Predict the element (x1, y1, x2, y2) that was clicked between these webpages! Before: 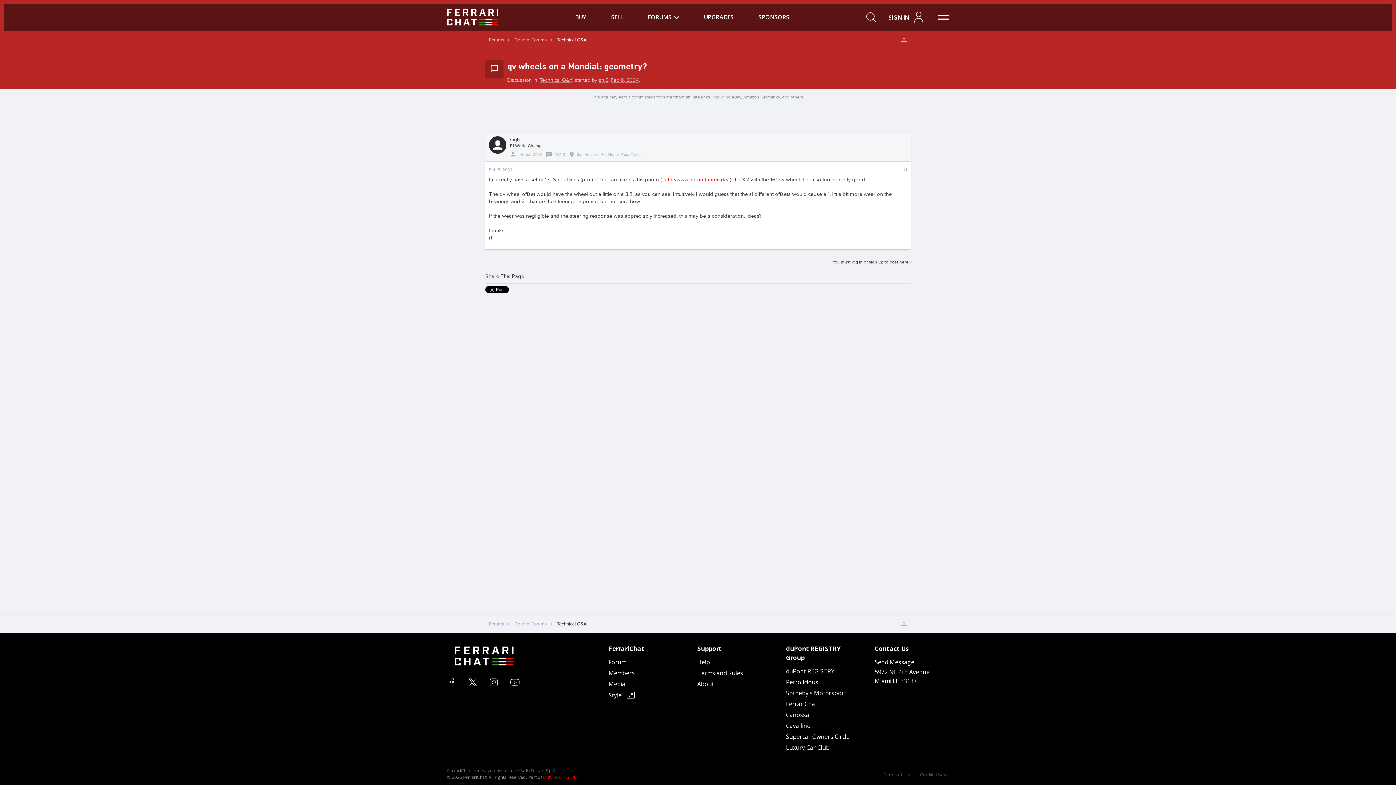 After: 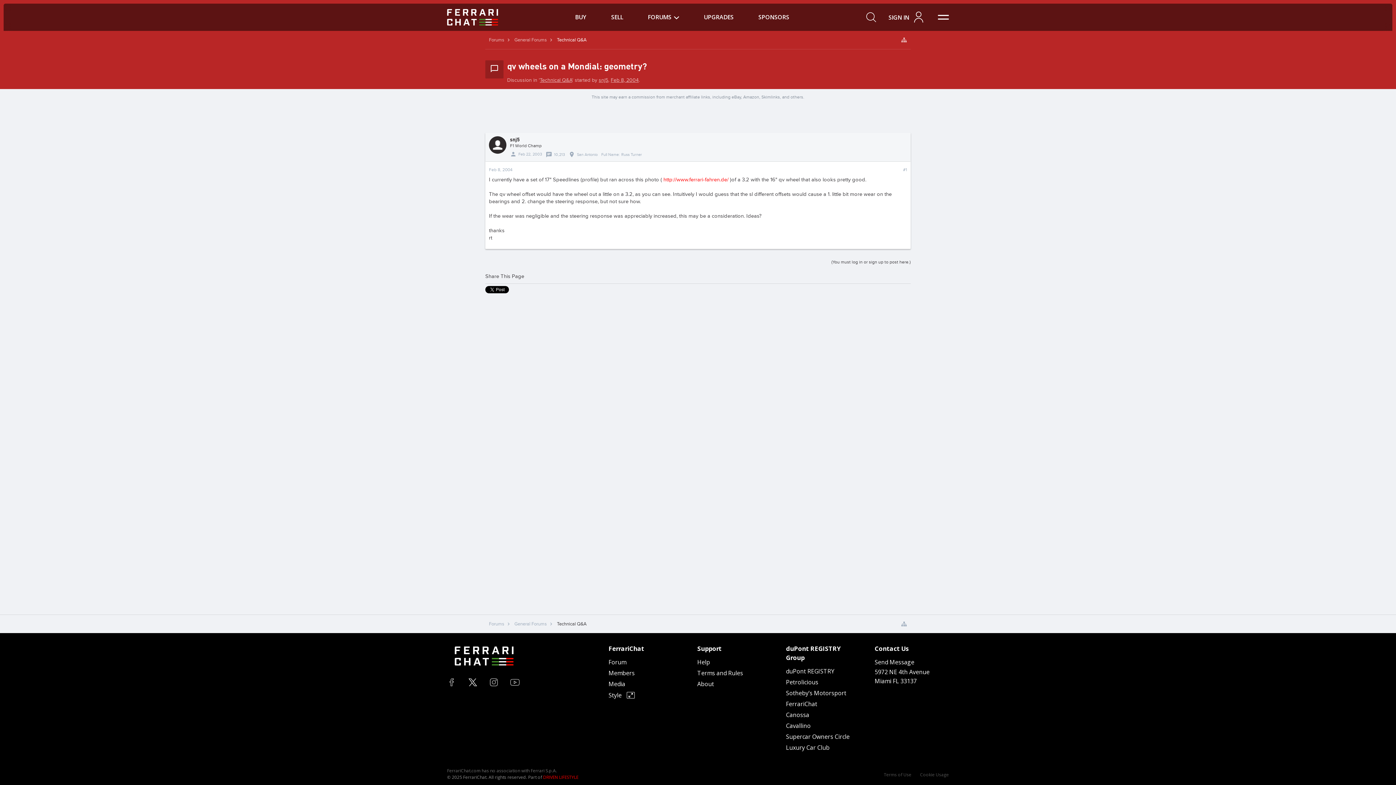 Action: bbox: (510, 678, 519, 687)